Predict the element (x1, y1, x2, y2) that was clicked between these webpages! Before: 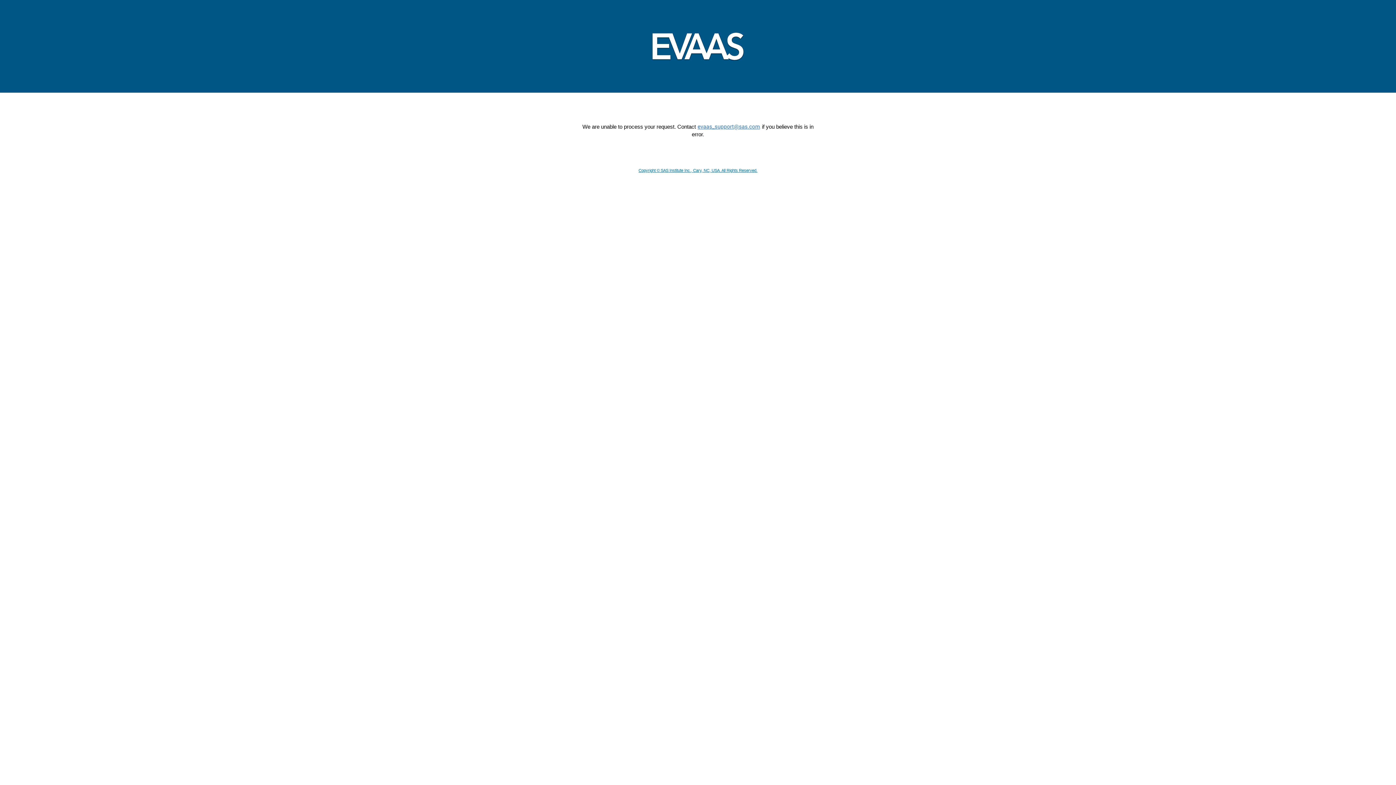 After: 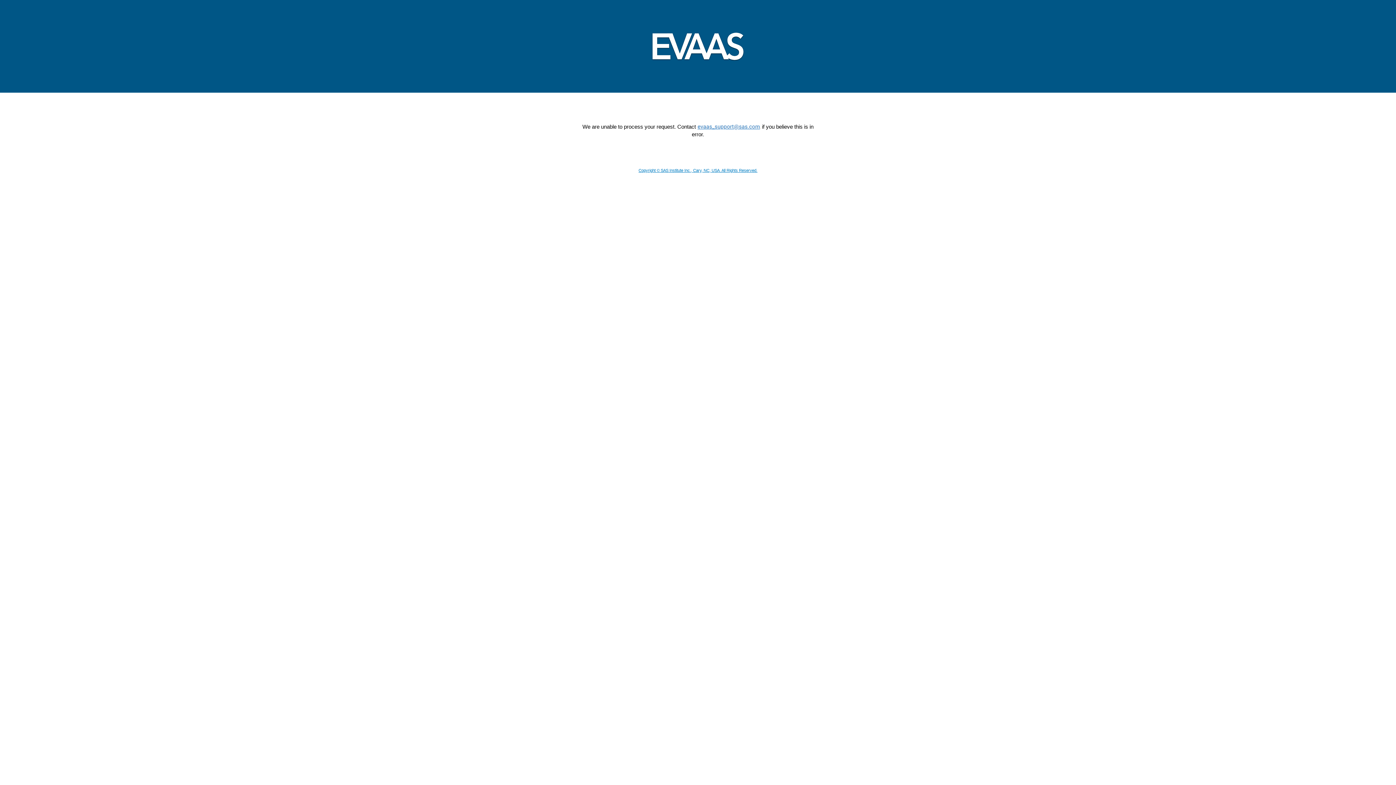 Action: label: Copyright © SAS Institute Inc., Cary, NC, USA. All Rights Reserved. bbox: (638, 168, 757, 172)